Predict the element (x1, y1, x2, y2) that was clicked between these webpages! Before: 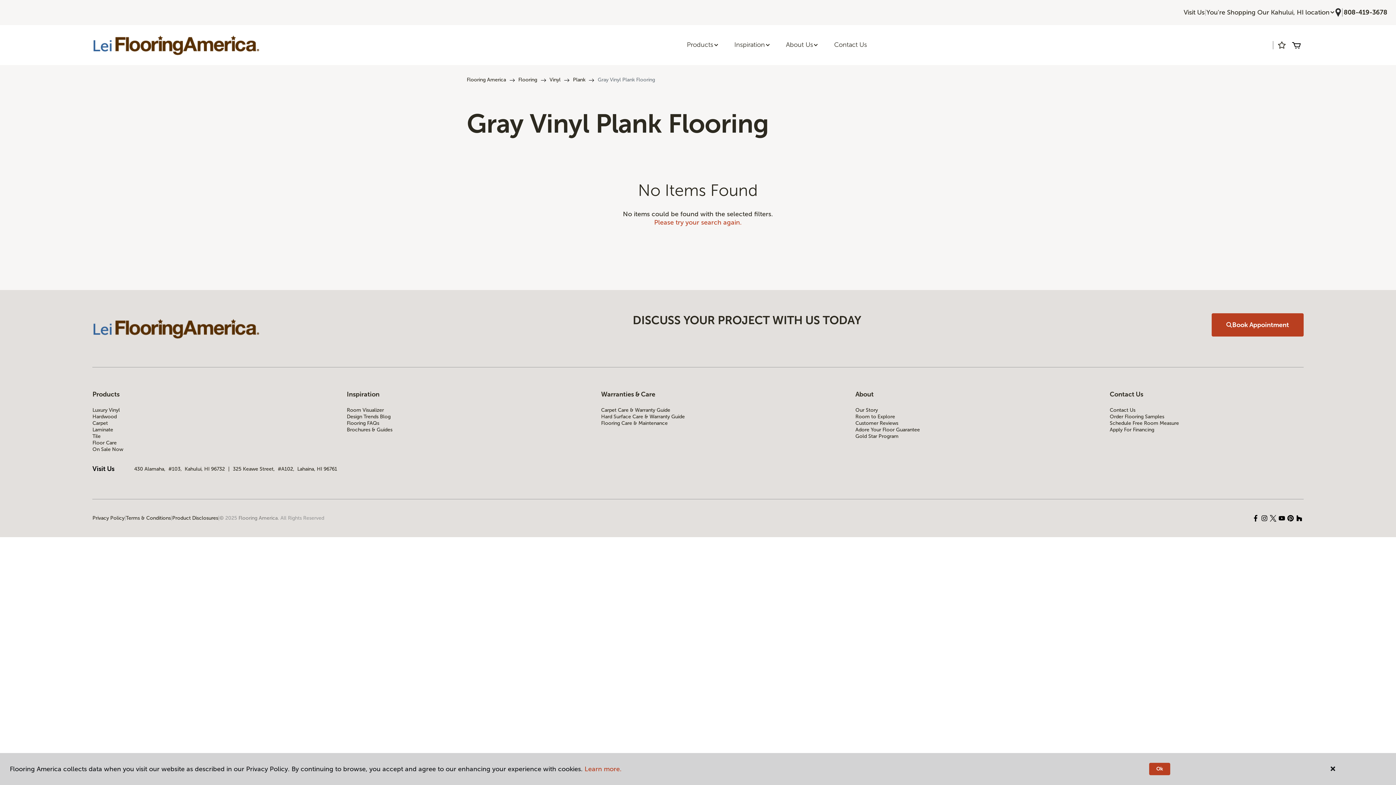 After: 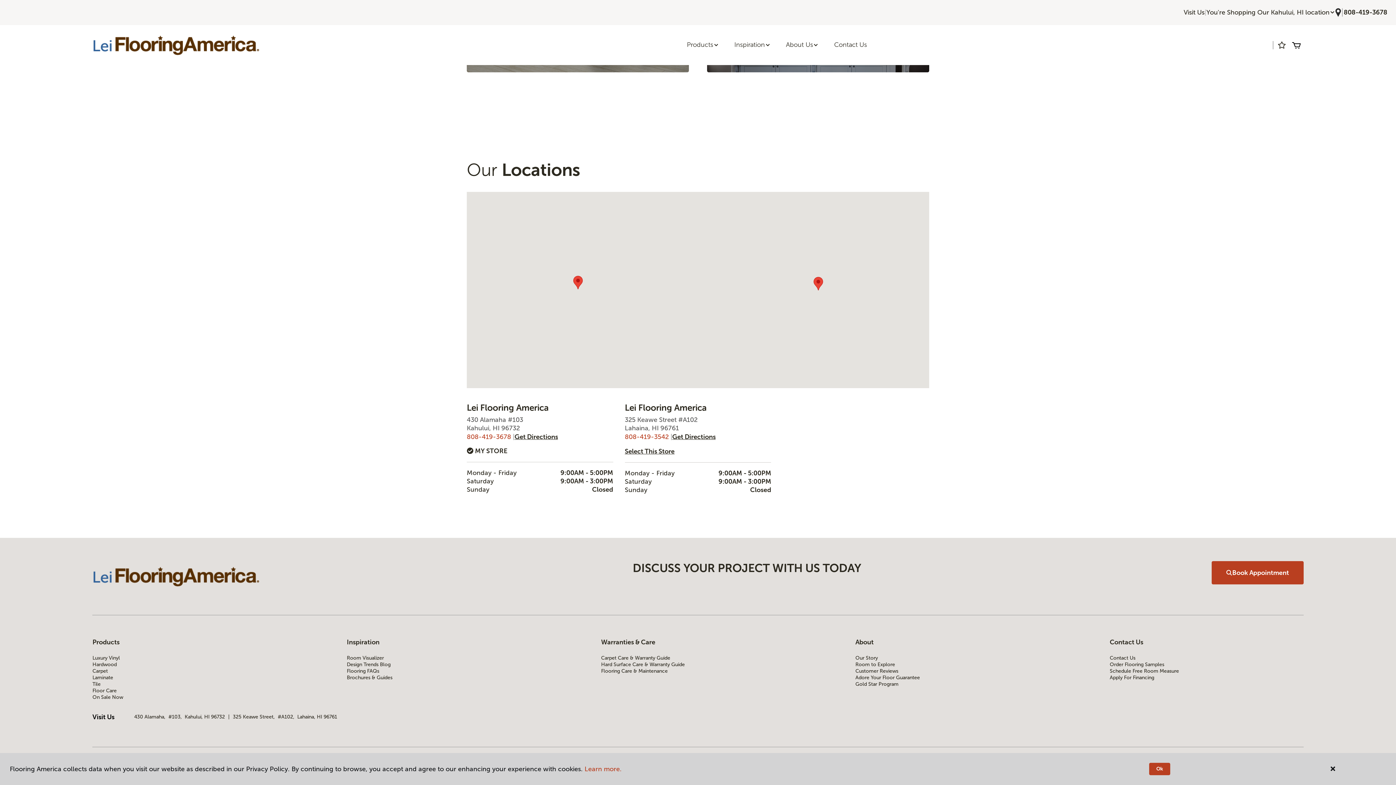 Action: bbox: (1335, 7, 1341, 17)